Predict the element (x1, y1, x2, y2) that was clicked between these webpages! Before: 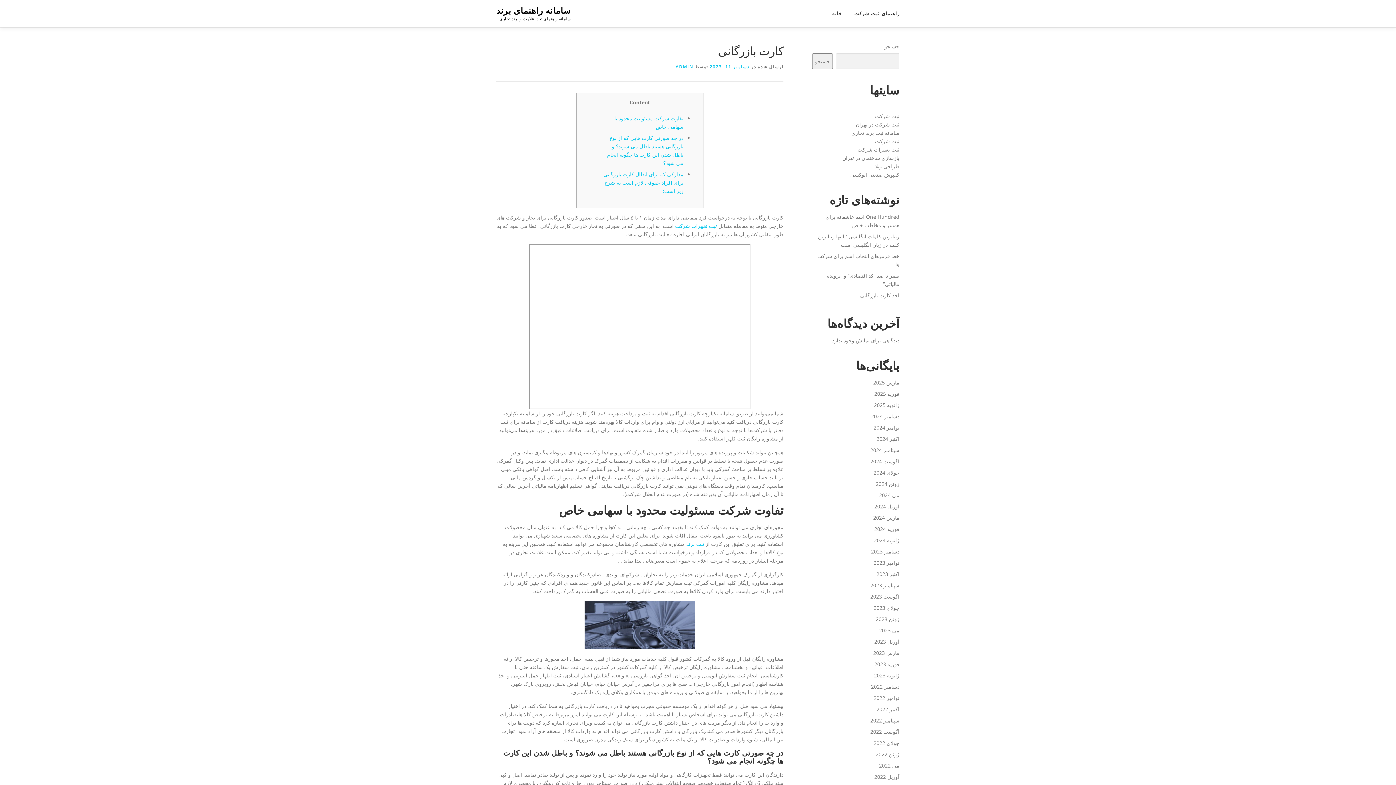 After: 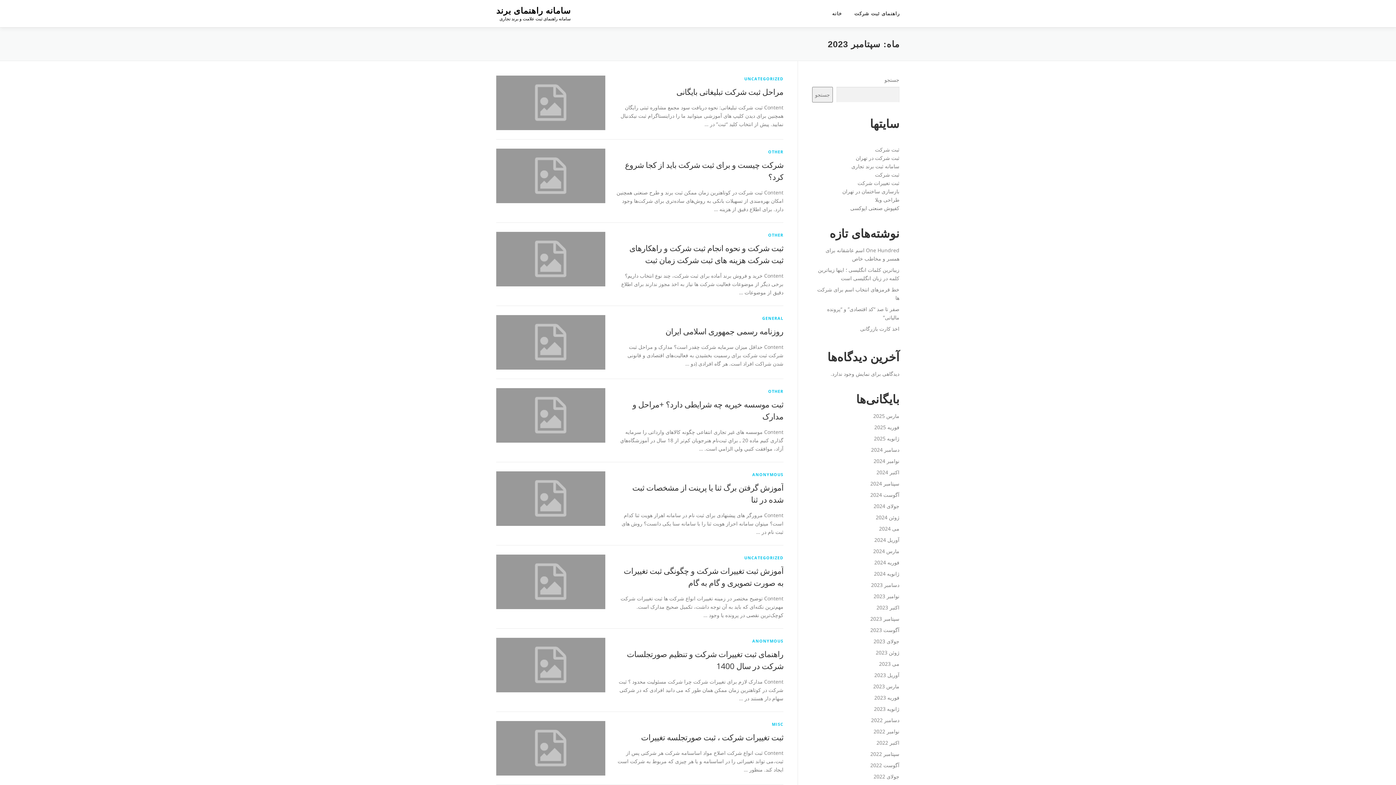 Action: bbox: (870, 582, 899, 589) label: سپتامبر 2023